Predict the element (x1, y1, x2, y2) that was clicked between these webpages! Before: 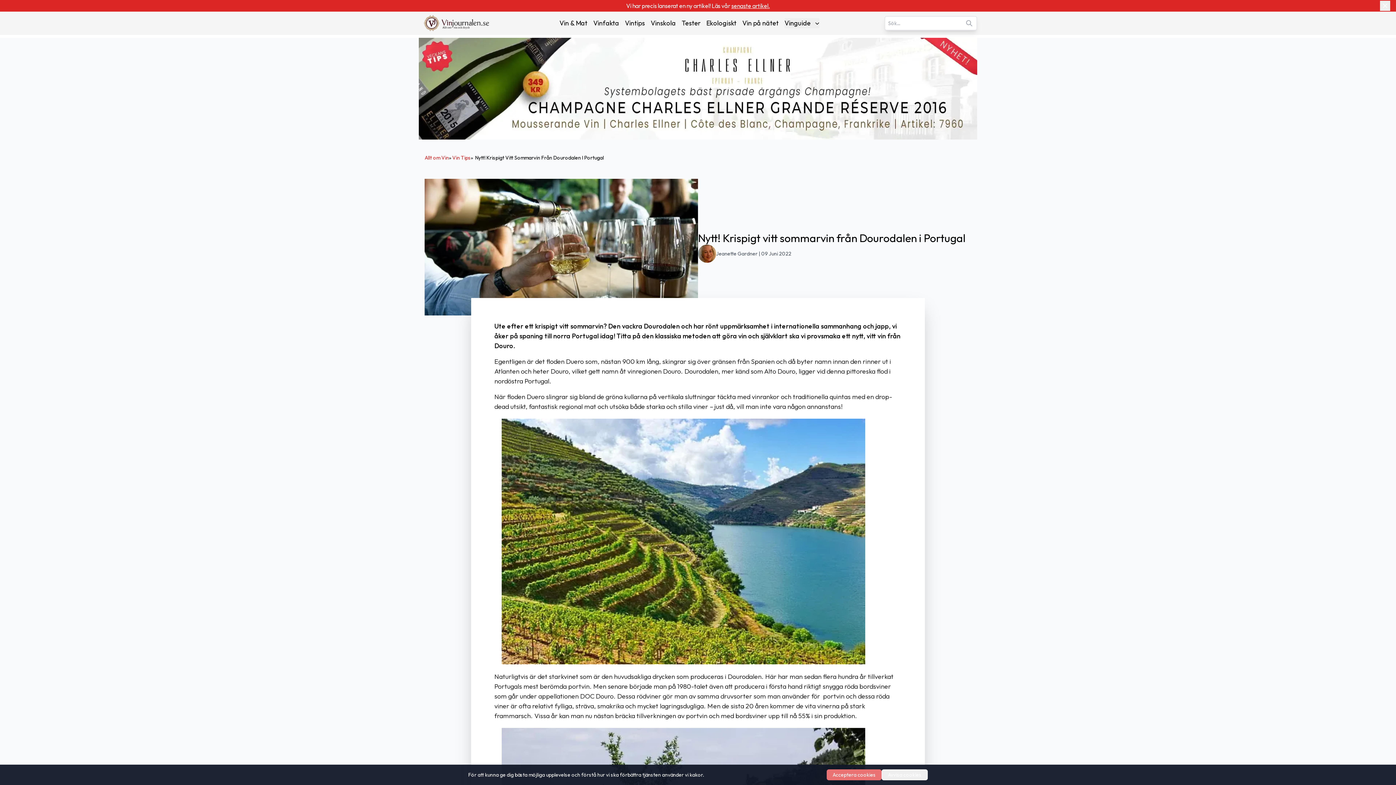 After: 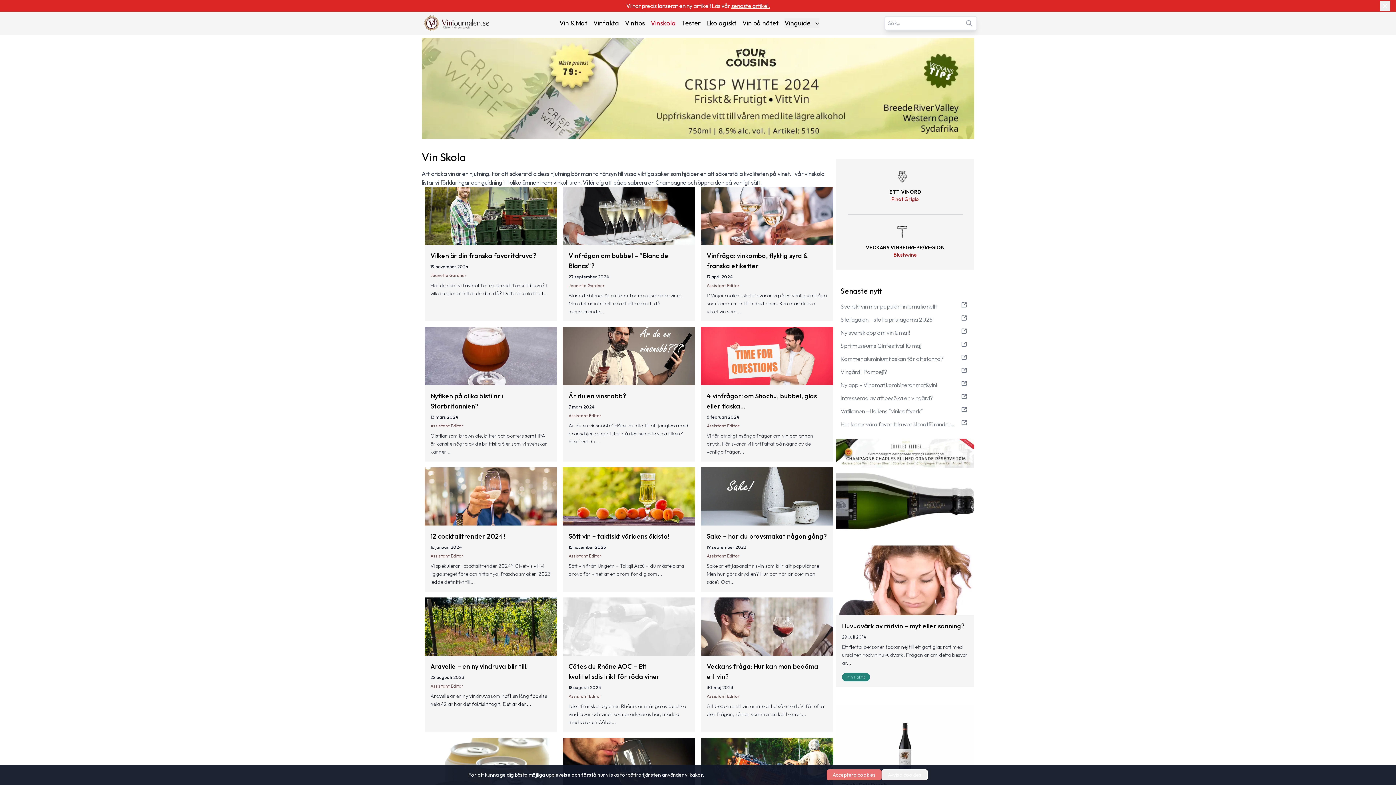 Action: label: Vinskola bbox: (650, 18, 676, 27)